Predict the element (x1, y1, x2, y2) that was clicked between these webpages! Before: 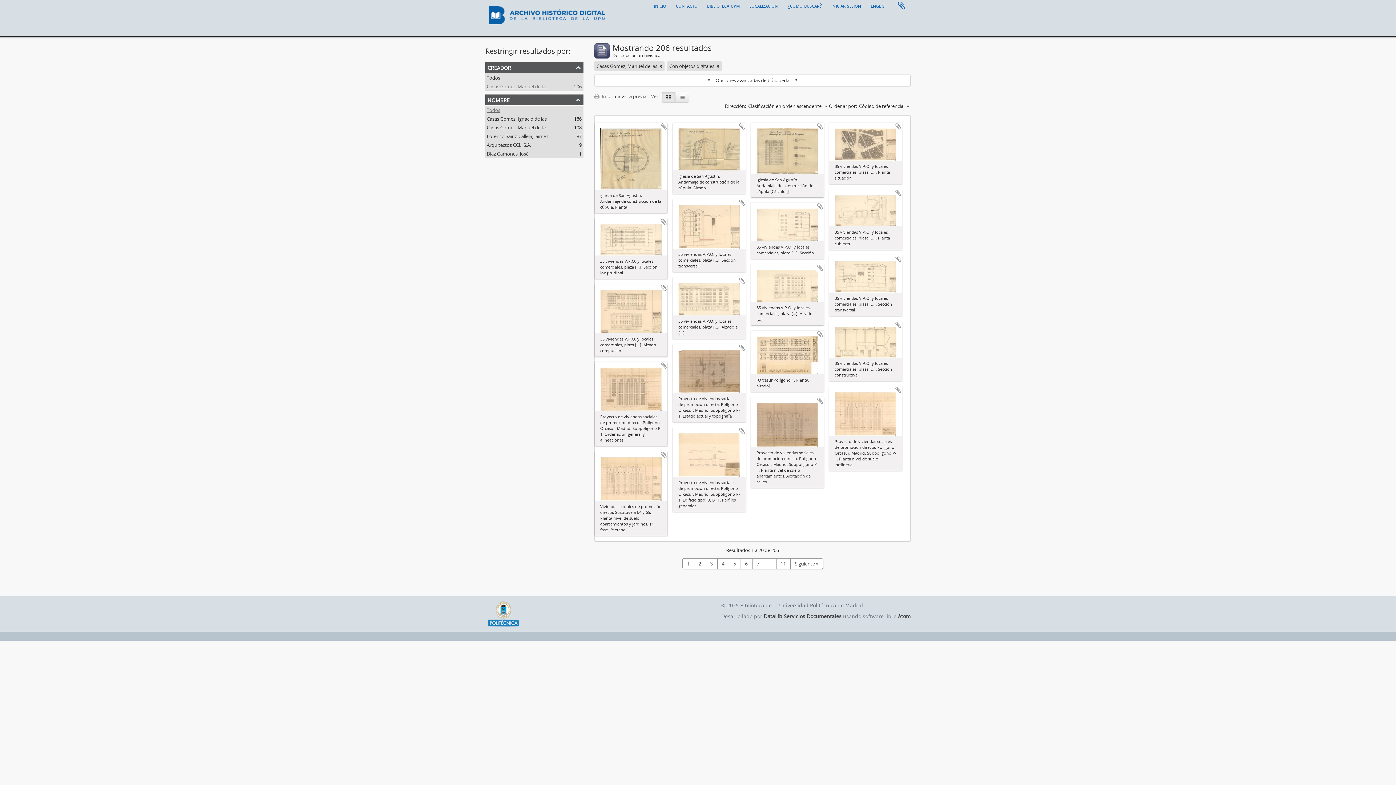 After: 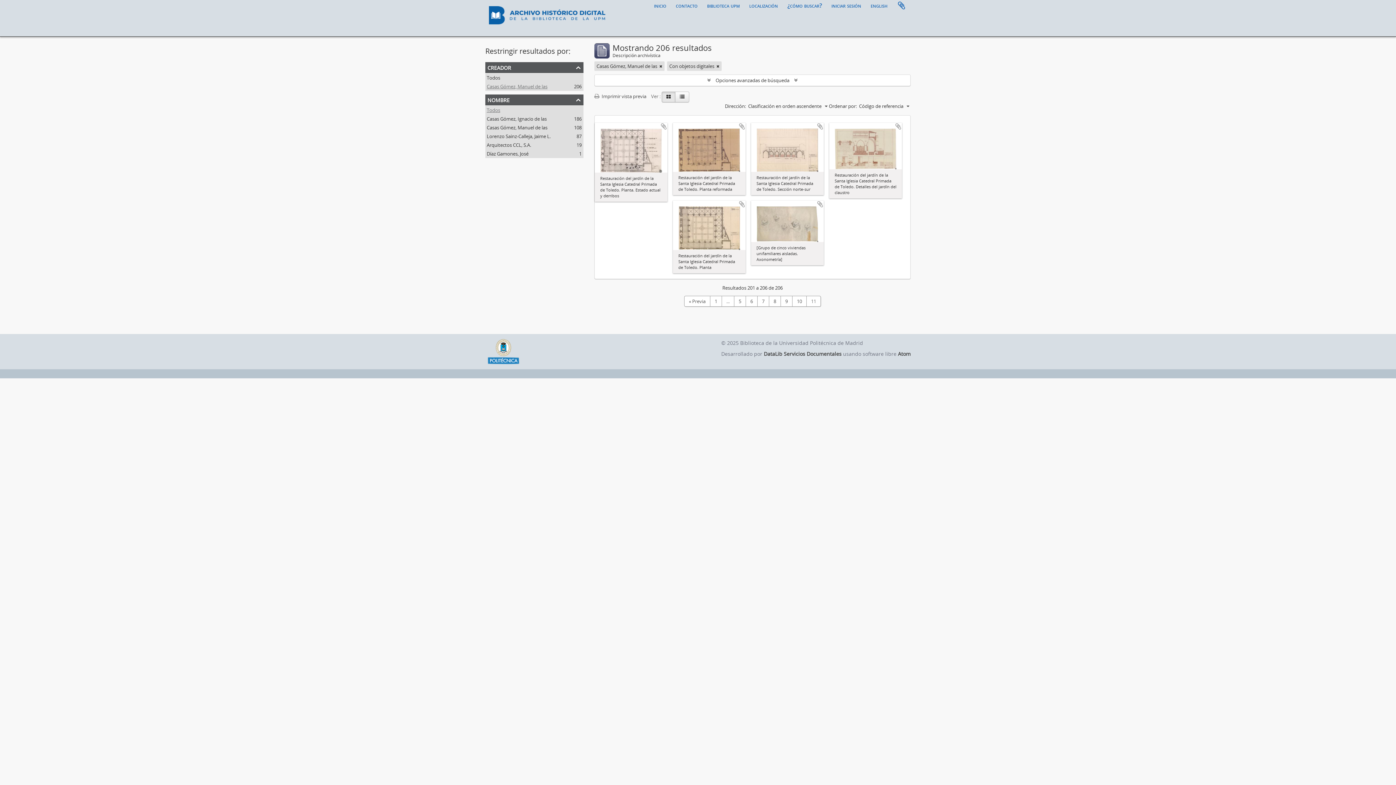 Action: label: 11 bbox: (776, 558, 790, 569)